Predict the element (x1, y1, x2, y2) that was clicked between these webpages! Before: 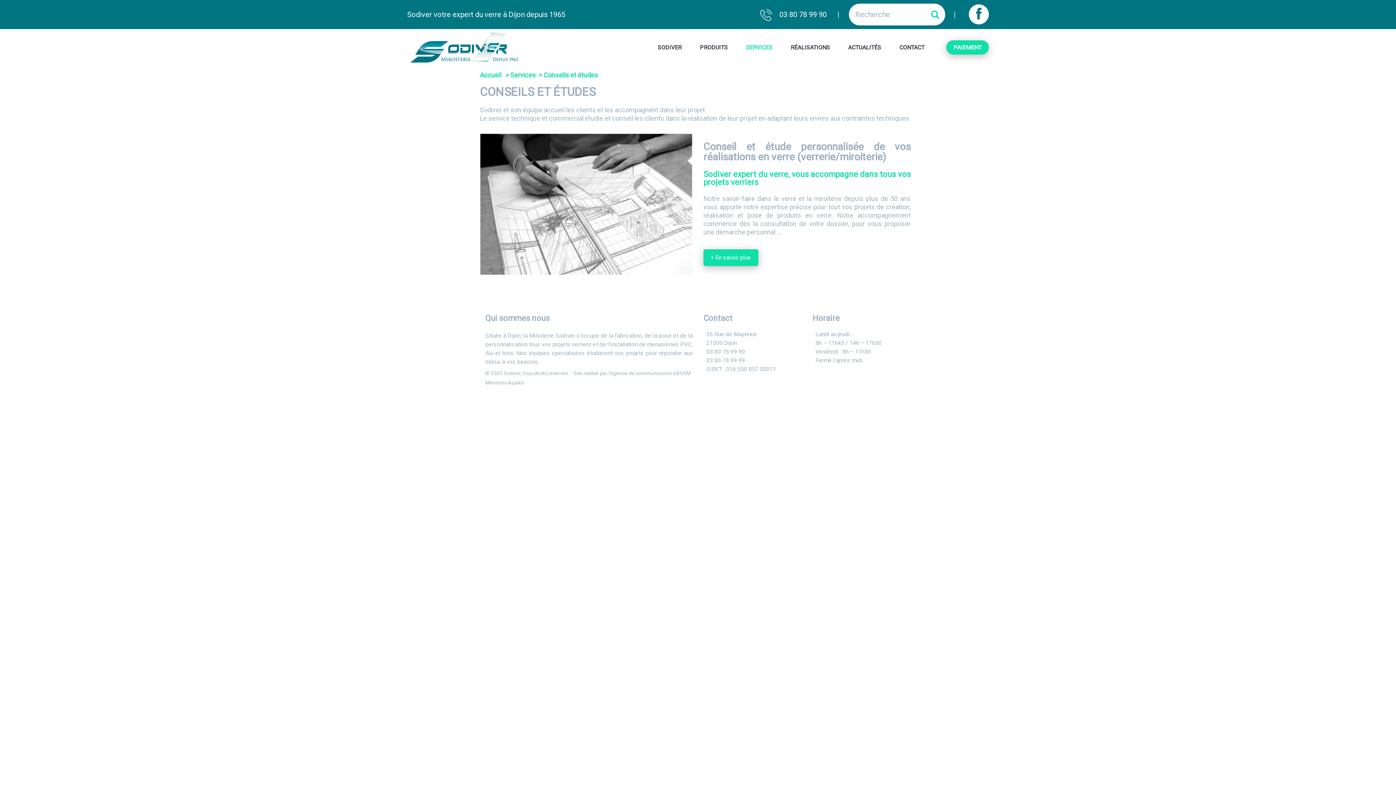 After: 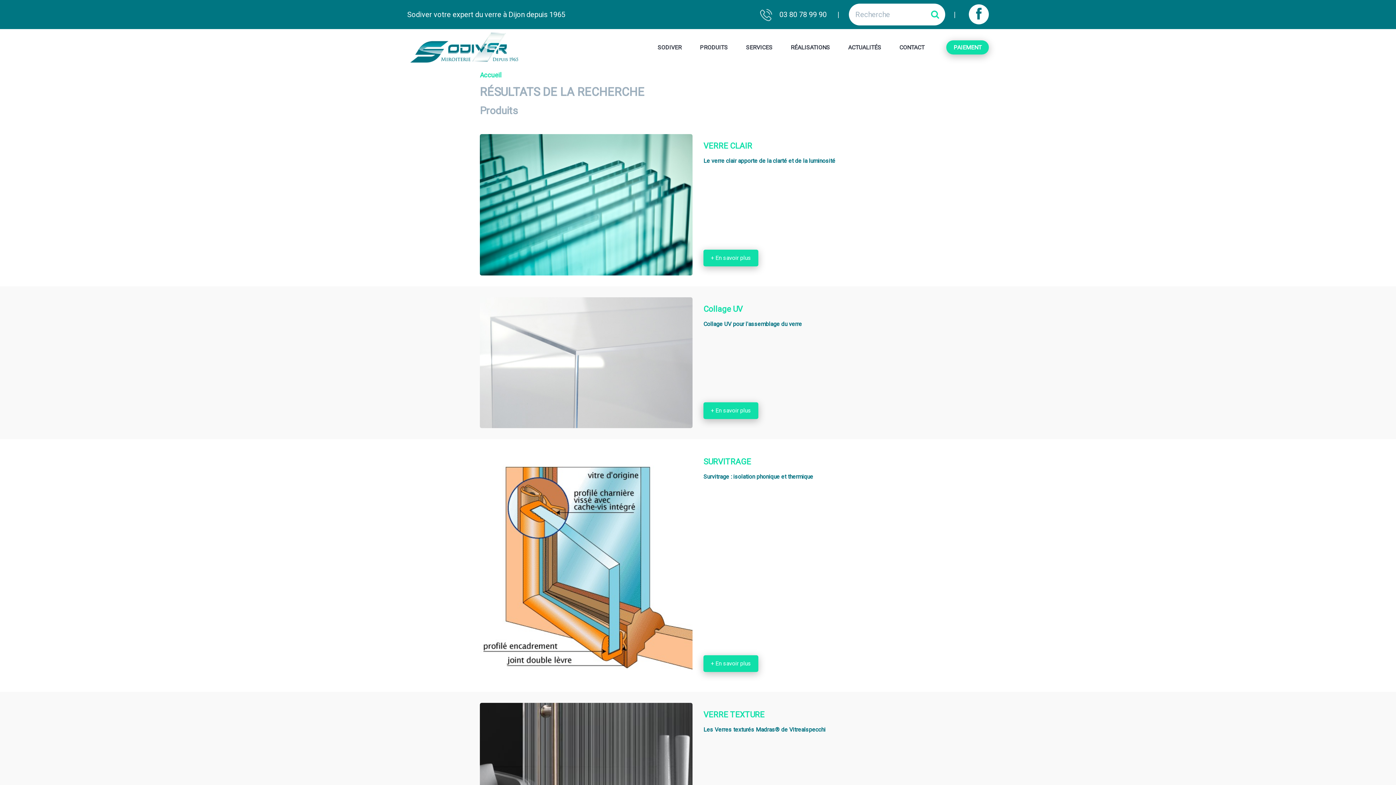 Action: bbox: (929, 0, 941, 29)